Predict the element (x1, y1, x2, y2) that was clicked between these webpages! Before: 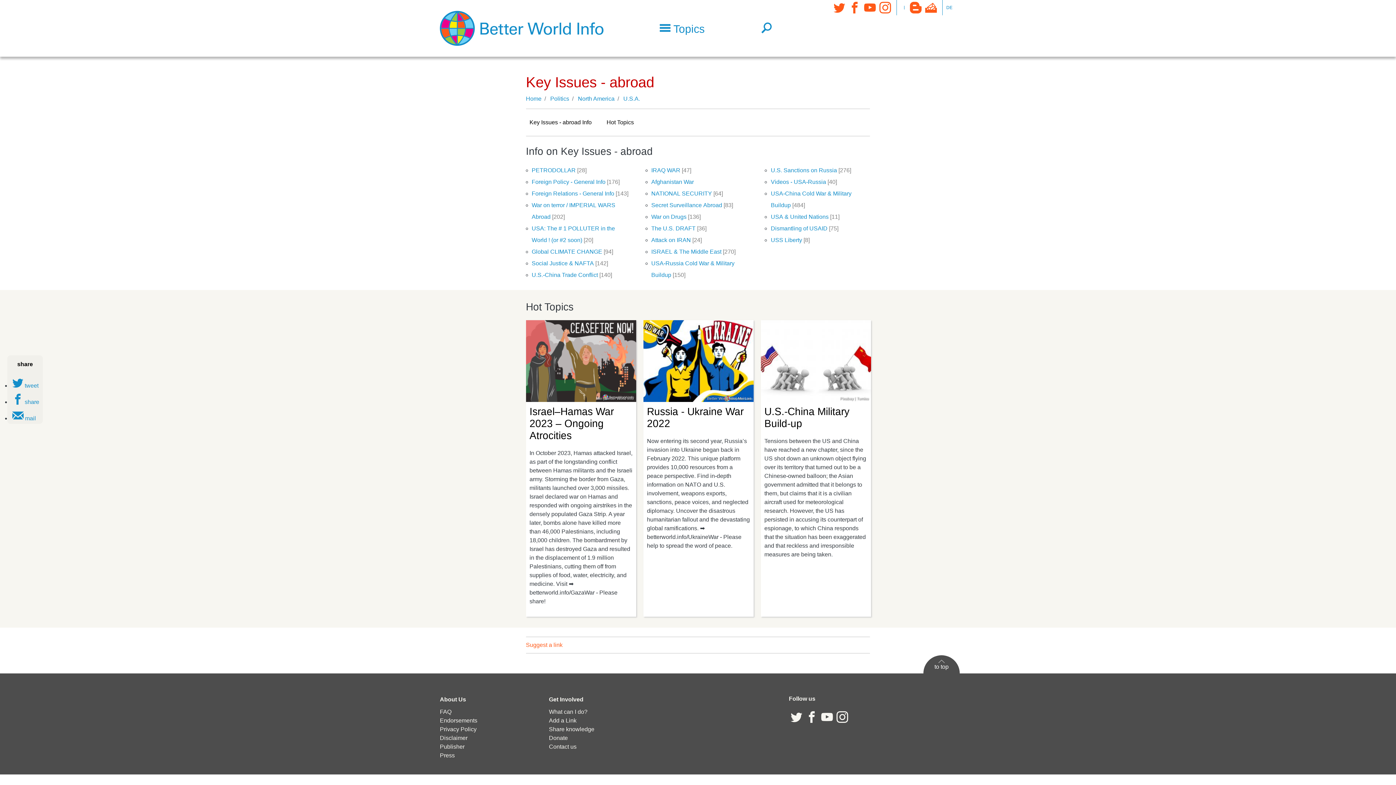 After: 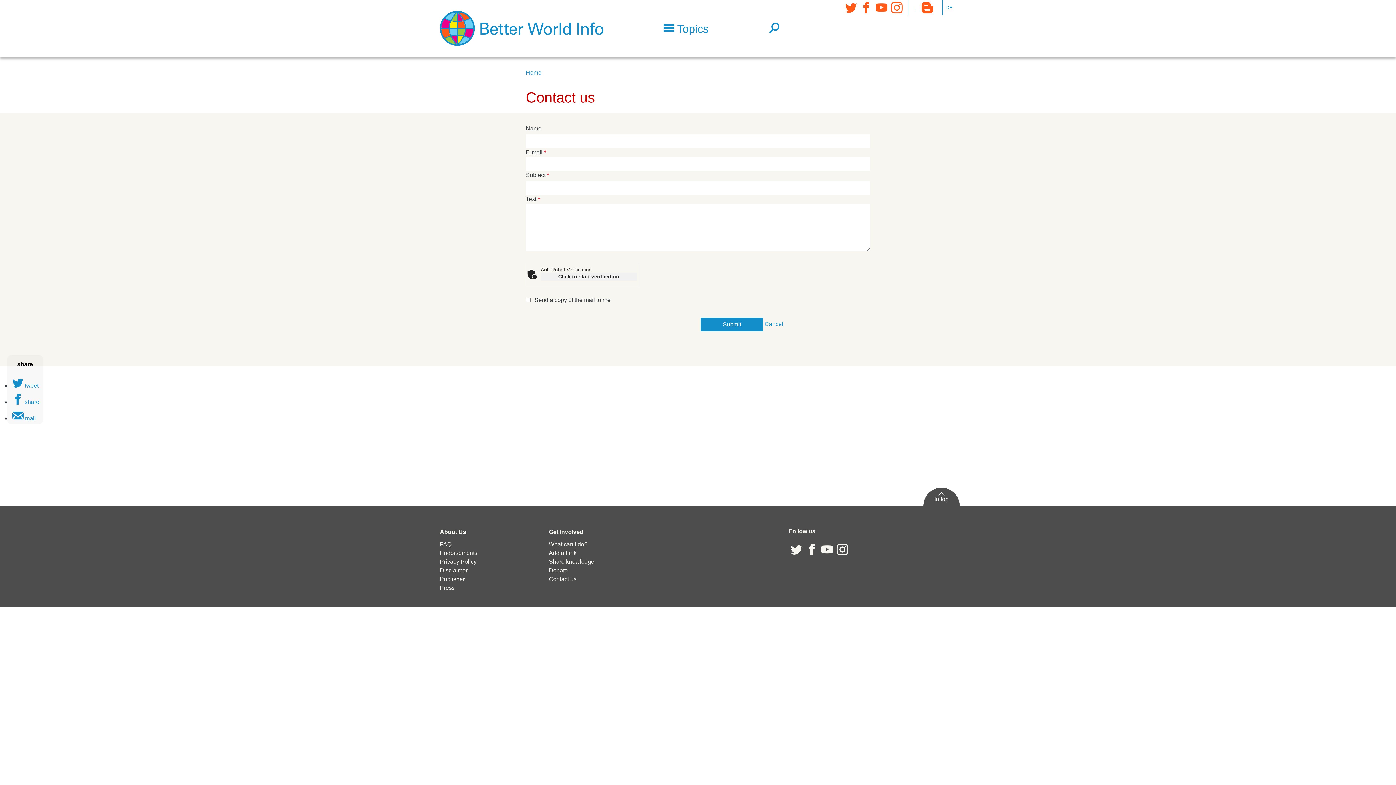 Action: label: Contact us bbox: (549, 742, 650, 751)